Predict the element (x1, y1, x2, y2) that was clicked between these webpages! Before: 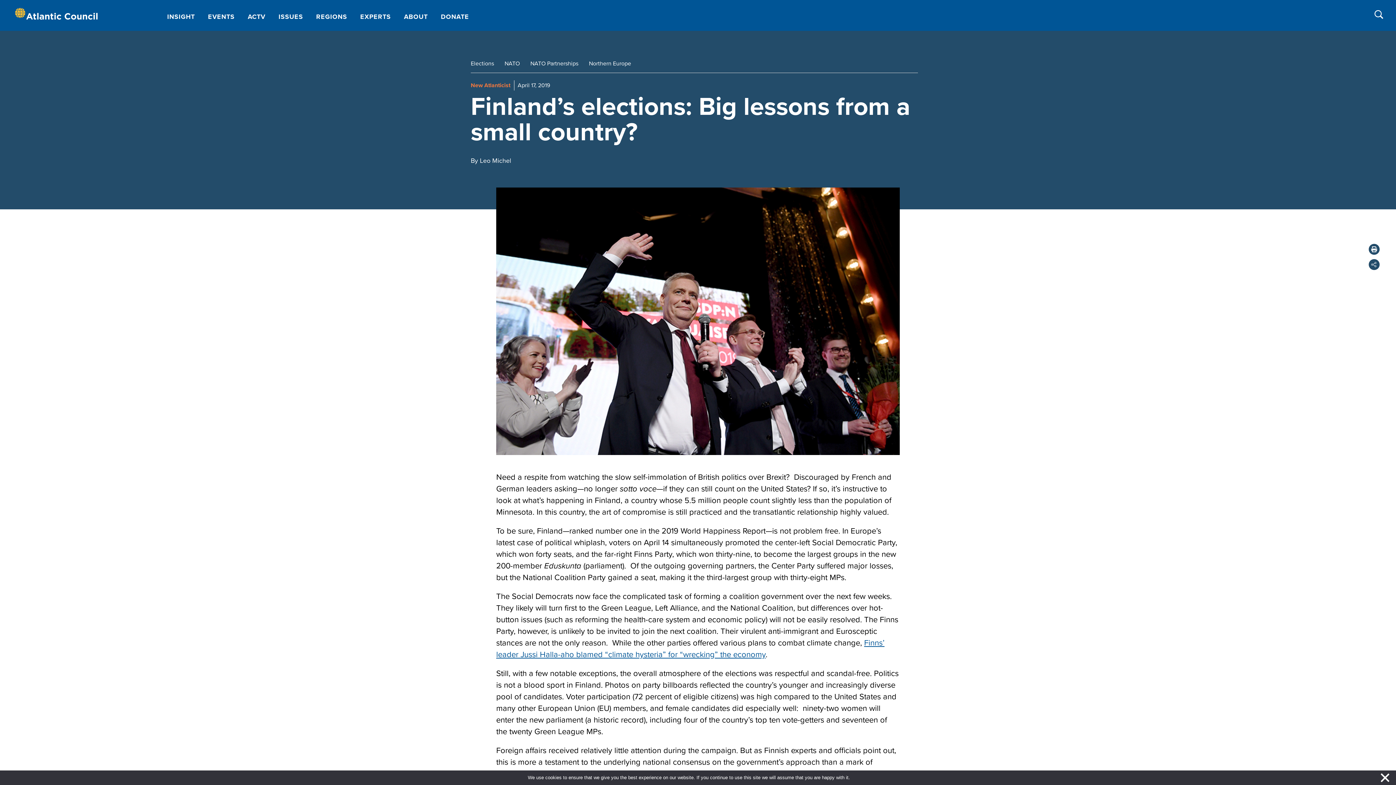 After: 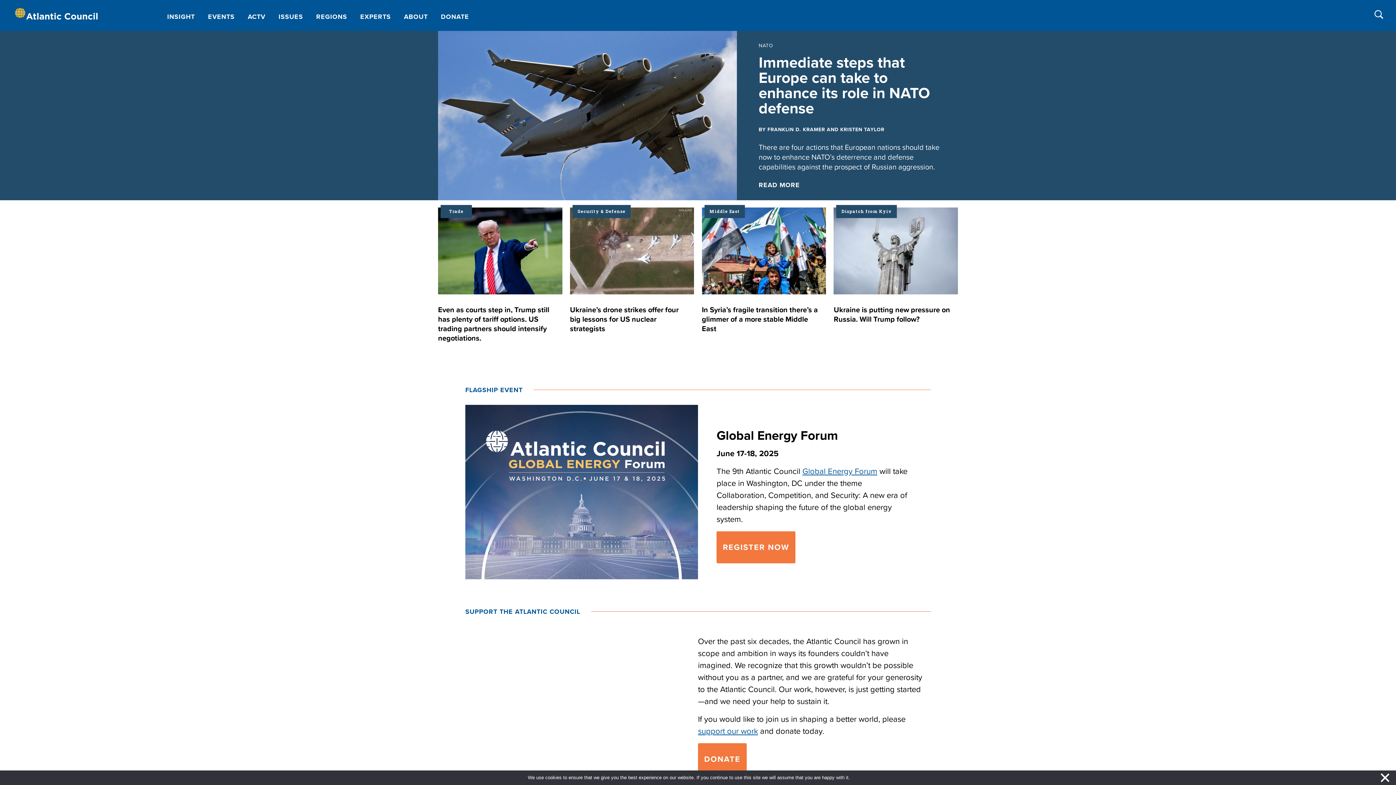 Action: bbox: (12, 17, 100, 25)